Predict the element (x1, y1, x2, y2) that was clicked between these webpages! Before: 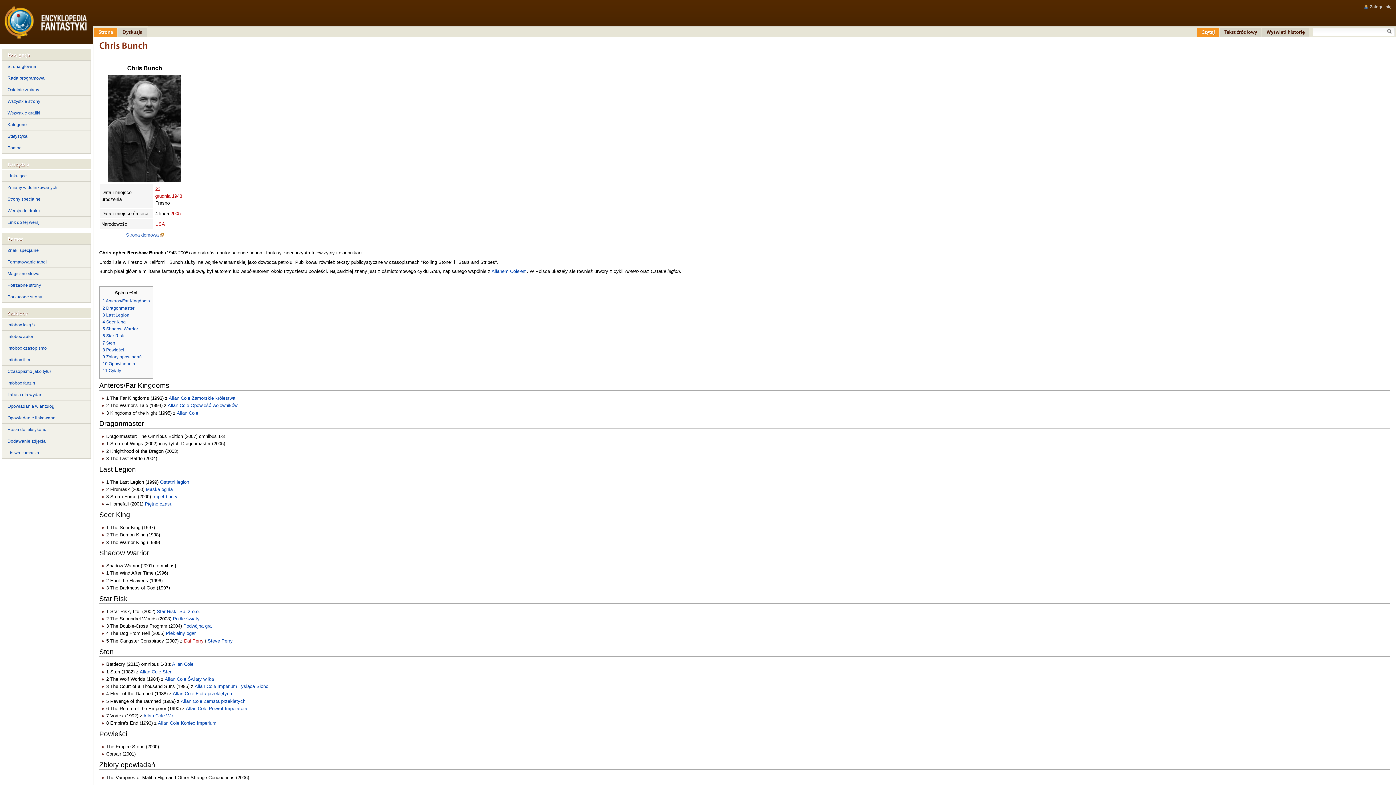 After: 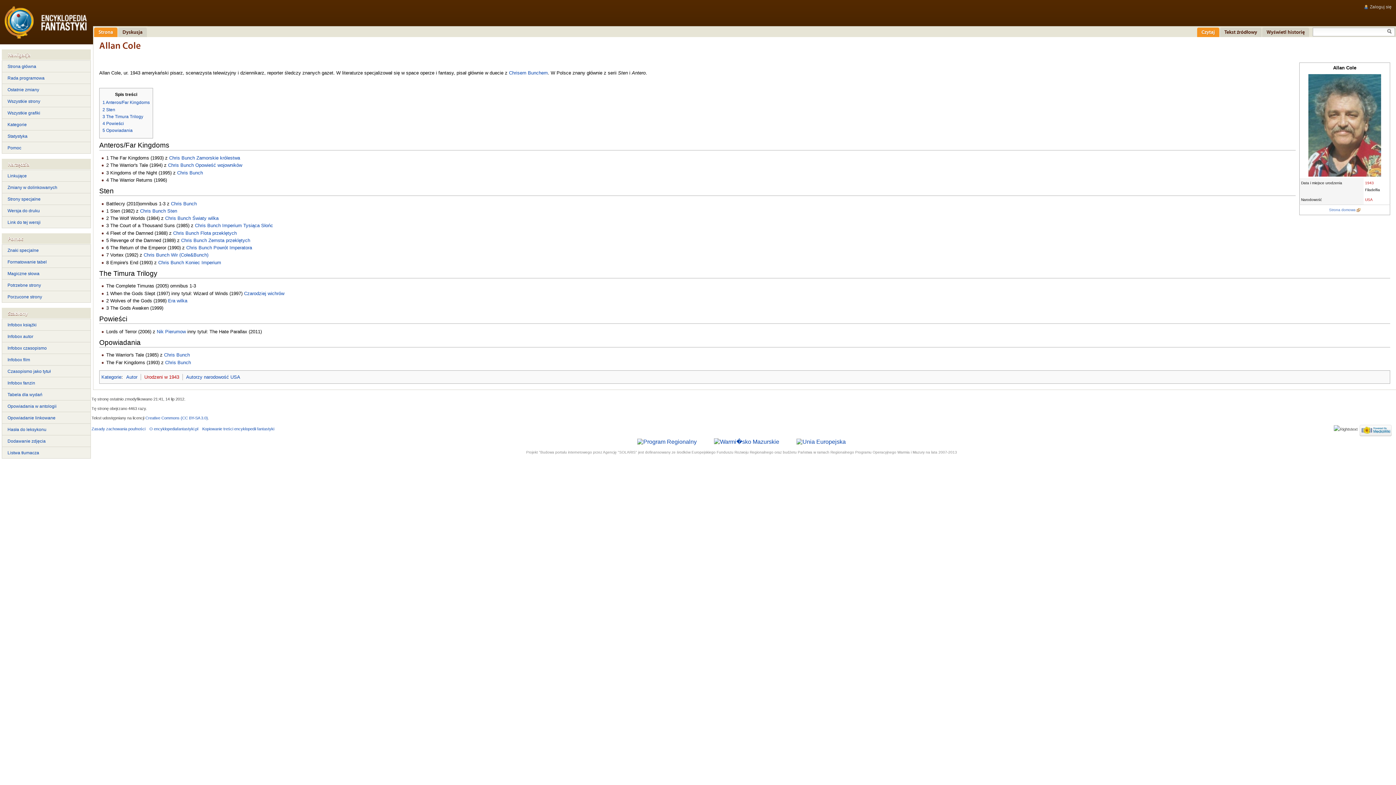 Action: label: Allan Cole bbox: (180, 698, 202, 704)